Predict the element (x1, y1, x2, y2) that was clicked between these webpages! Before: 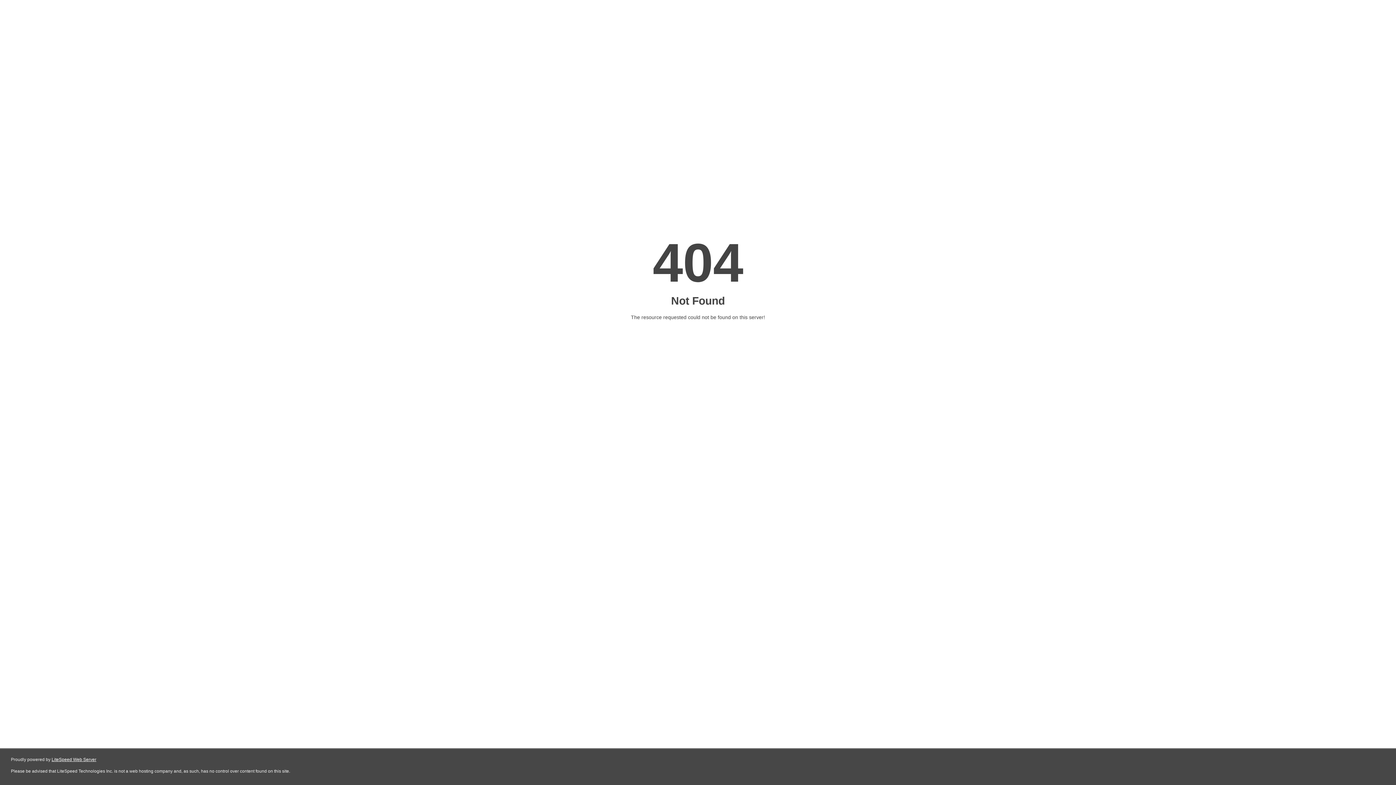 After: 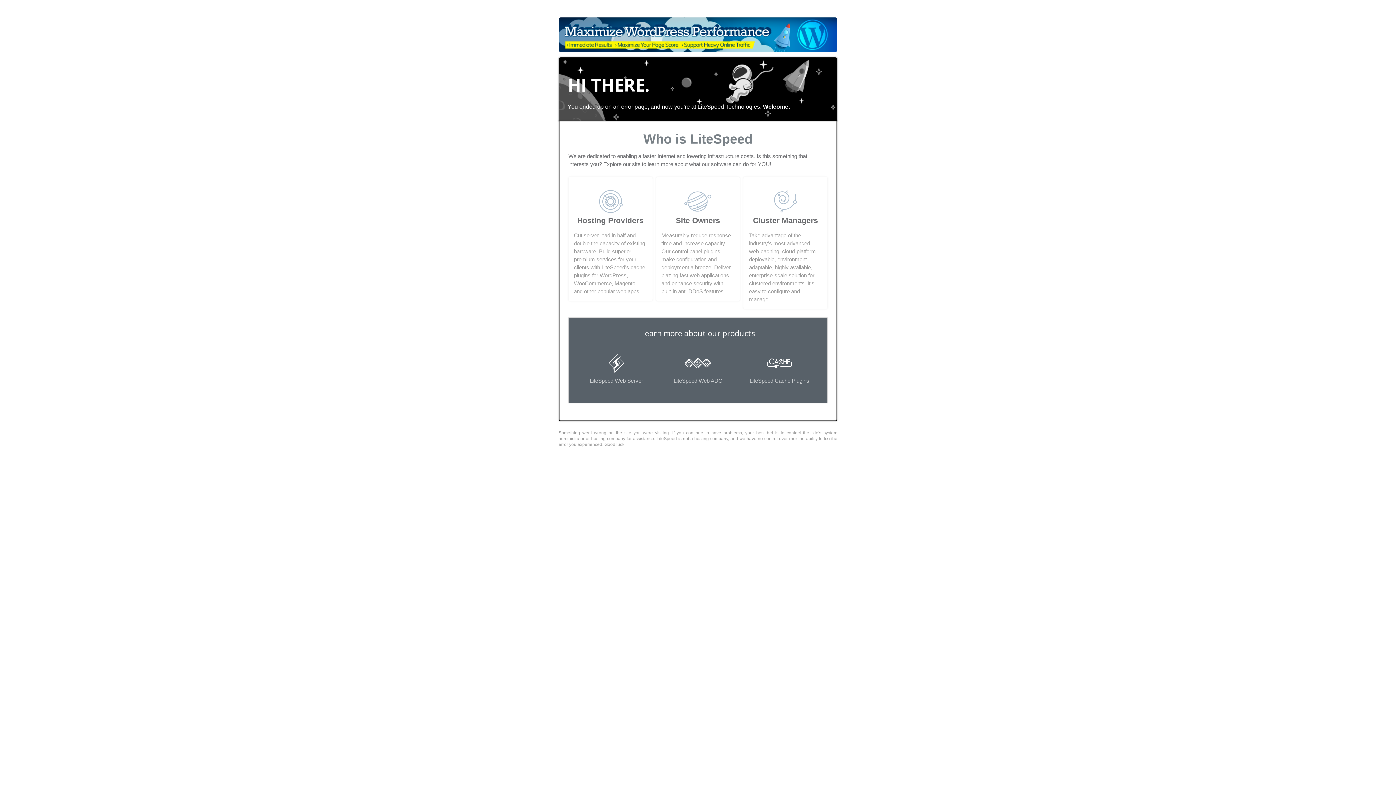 Action: label: LiteSpeed Web Server bbox: (51, 757, 96, 762)